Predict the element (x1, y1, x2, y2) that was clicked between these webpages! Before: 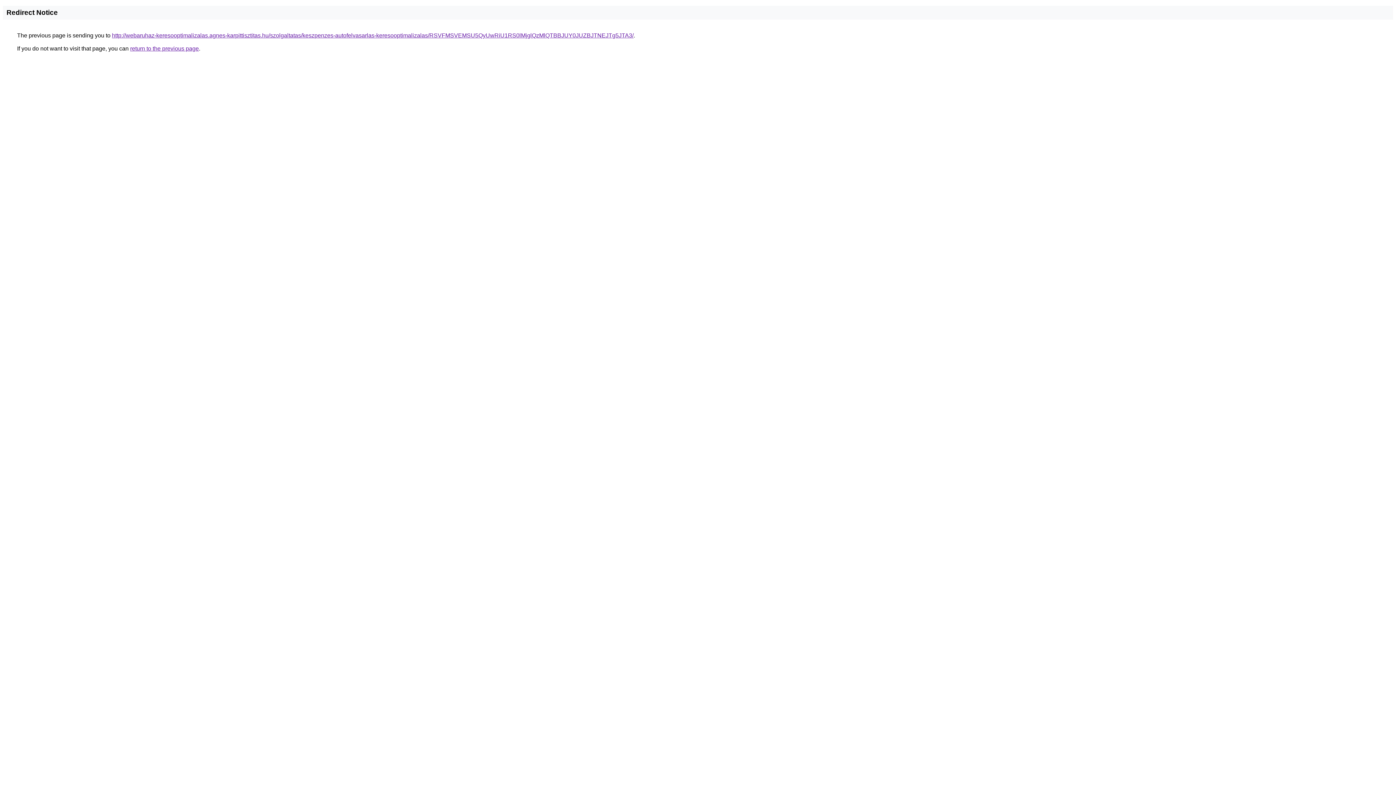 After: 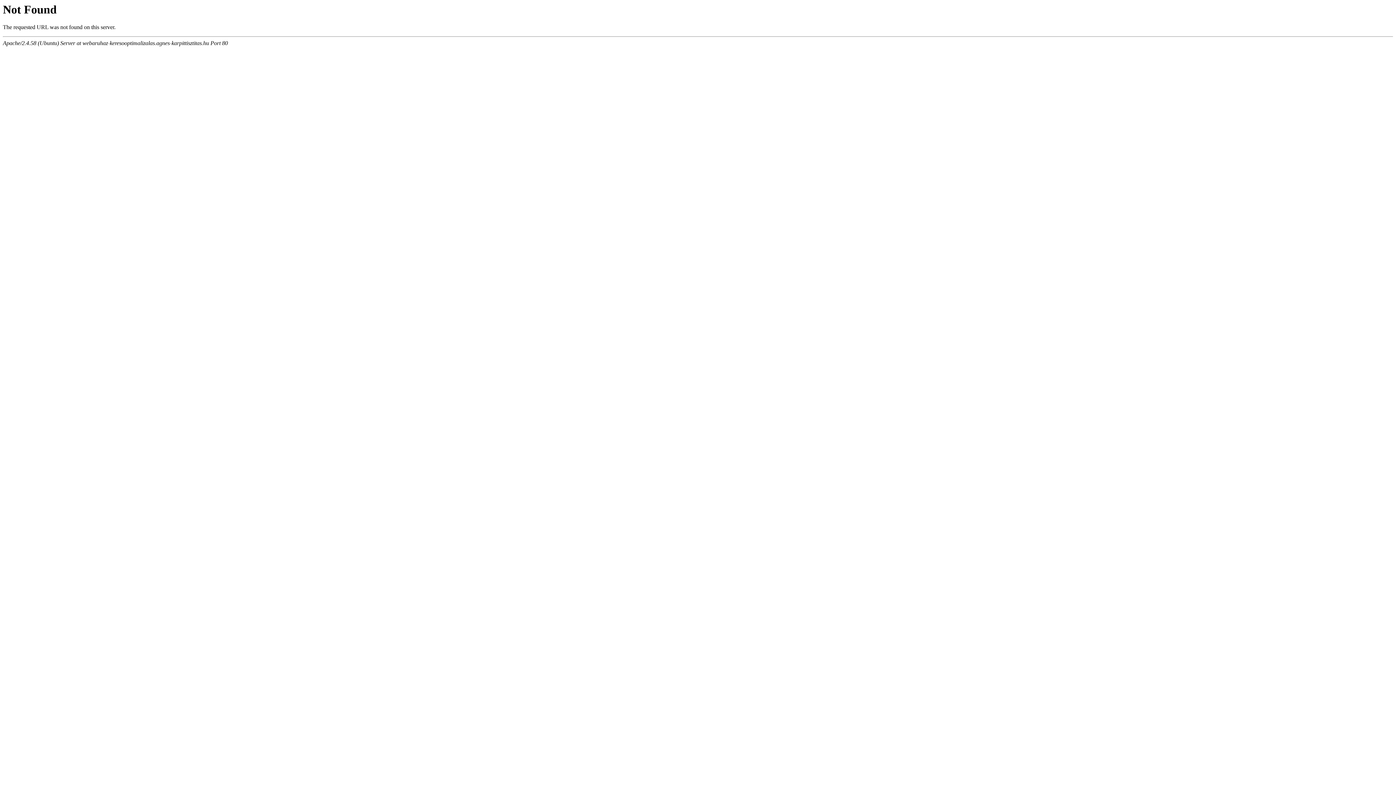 Action: bbox: (112, 32, 633, 38) label: http://webaruhaz-keresooptimalizalas.agnes-karpittisztitas.hu/szolgaltatas/keszpenzes-autofelvasarlas-keresooptimalizalas/RSVFMSVEMSU5QyUwRiU1RS0lMjglQzMlQTBBJUY0JUZBJTNEJTg5JTA3/